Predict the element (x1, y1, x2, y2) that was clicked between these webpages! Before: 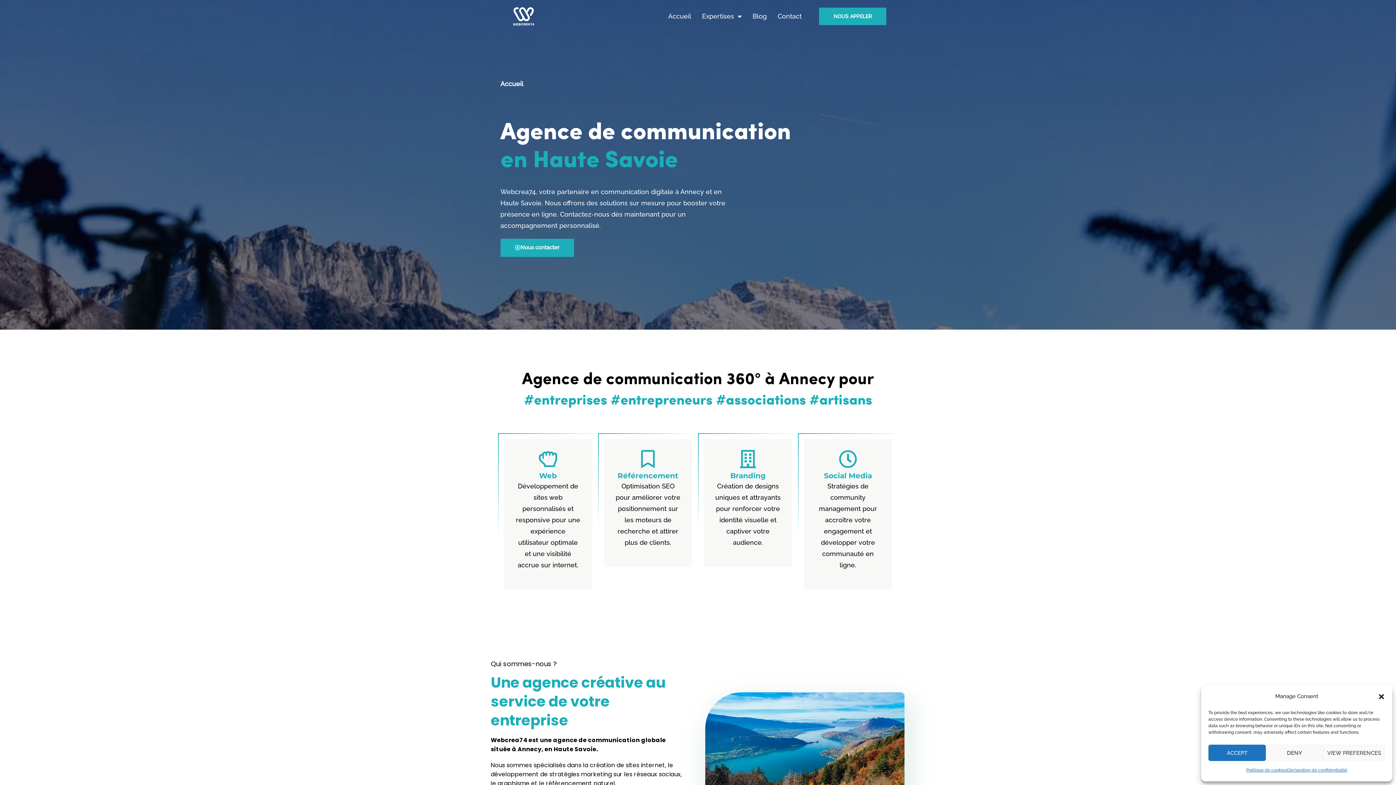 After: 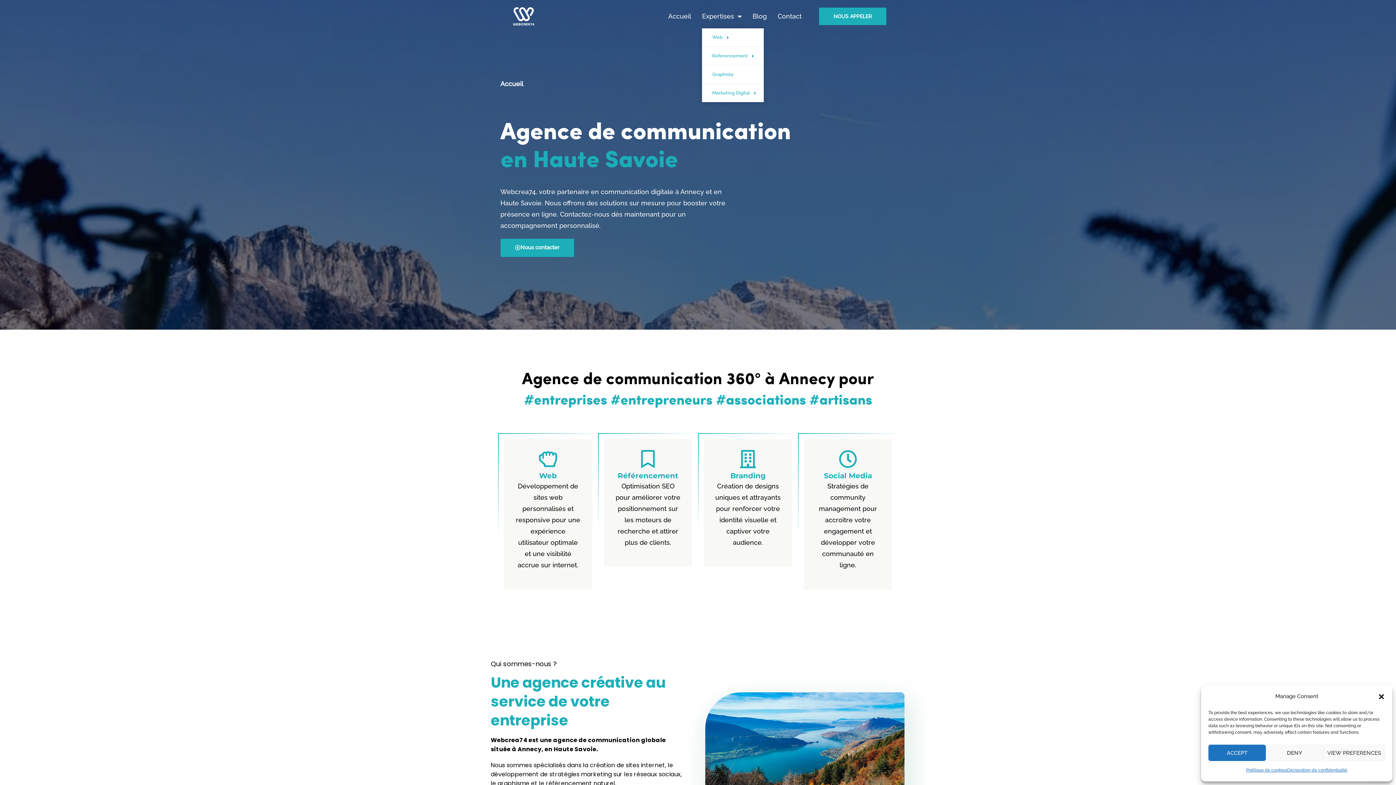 Action: label: Expertises bbox: (702, 12, 741, 20)